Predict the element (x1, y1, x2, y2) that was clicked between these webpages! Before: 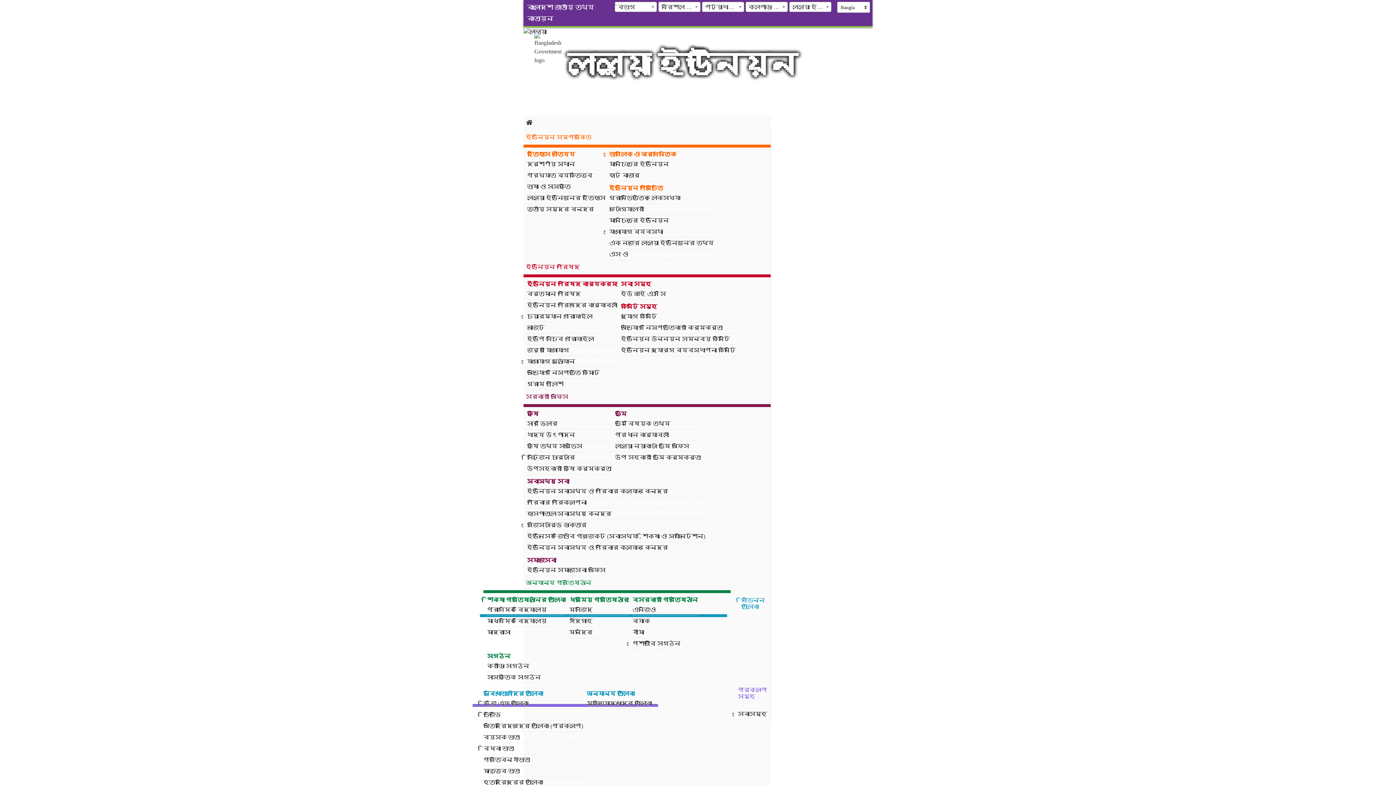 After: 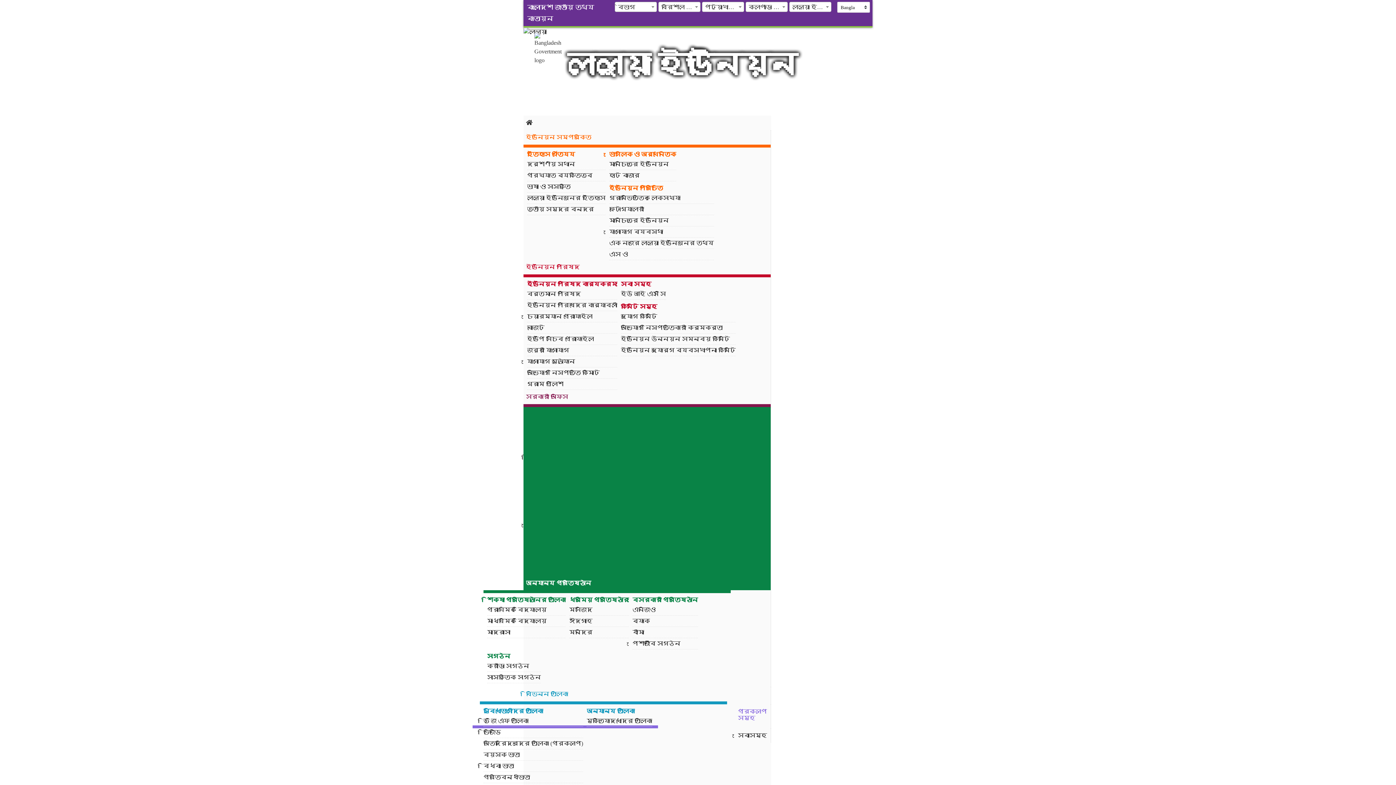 Action: label: অন্যান্য প্রতিষ্ঠান bbox: (523, 407, 770, 590)